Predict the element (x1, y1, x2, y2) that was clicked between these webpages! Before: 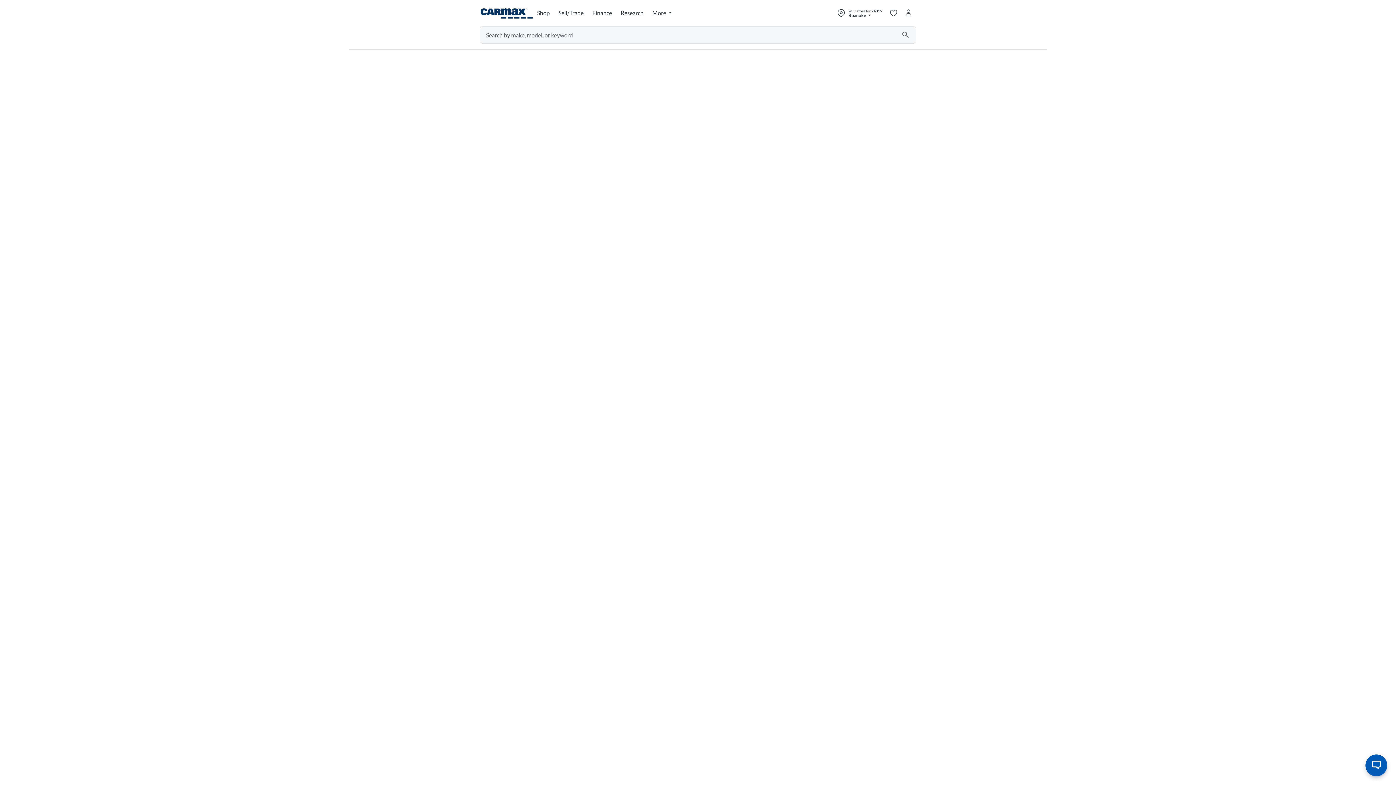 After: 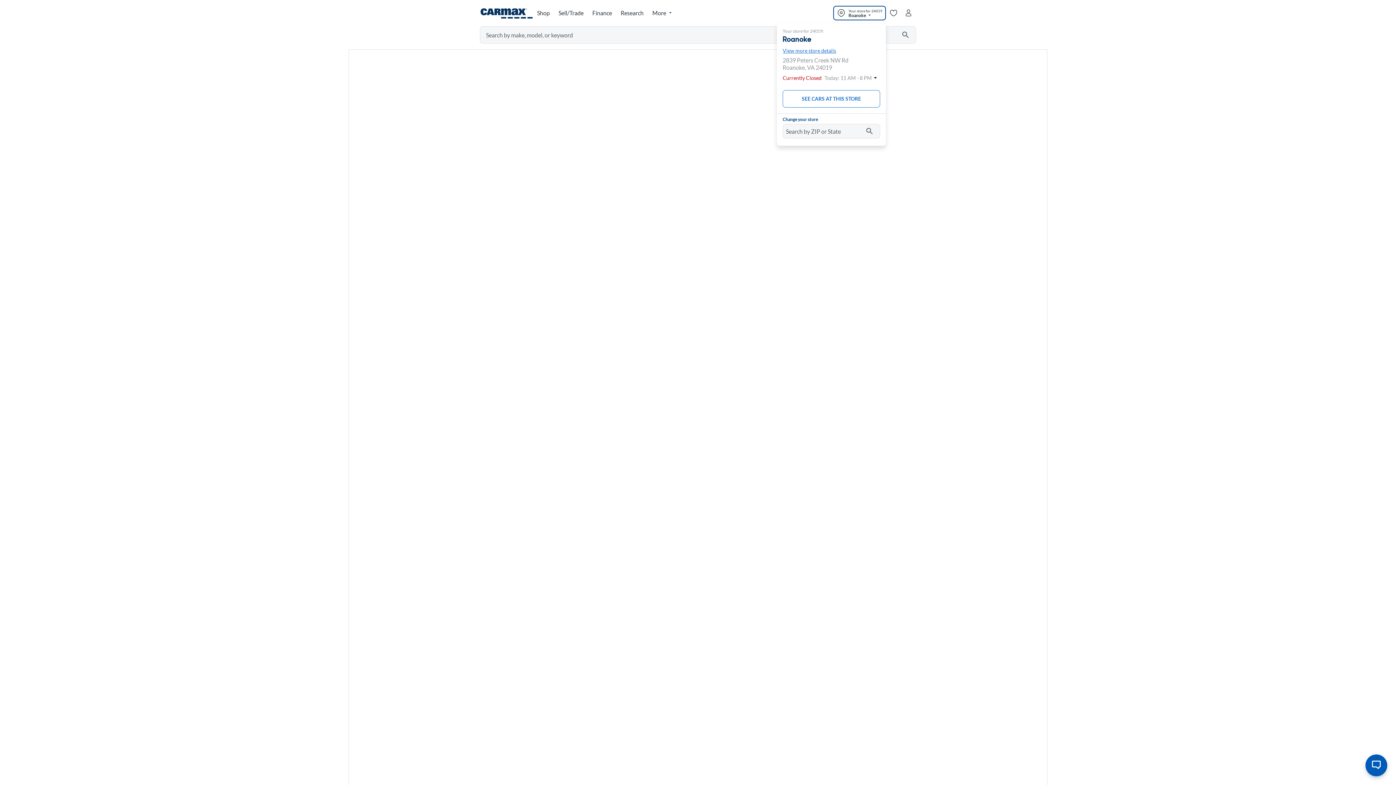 Action: bbox: (833, 5, 886, 20) label: Open my store flyout